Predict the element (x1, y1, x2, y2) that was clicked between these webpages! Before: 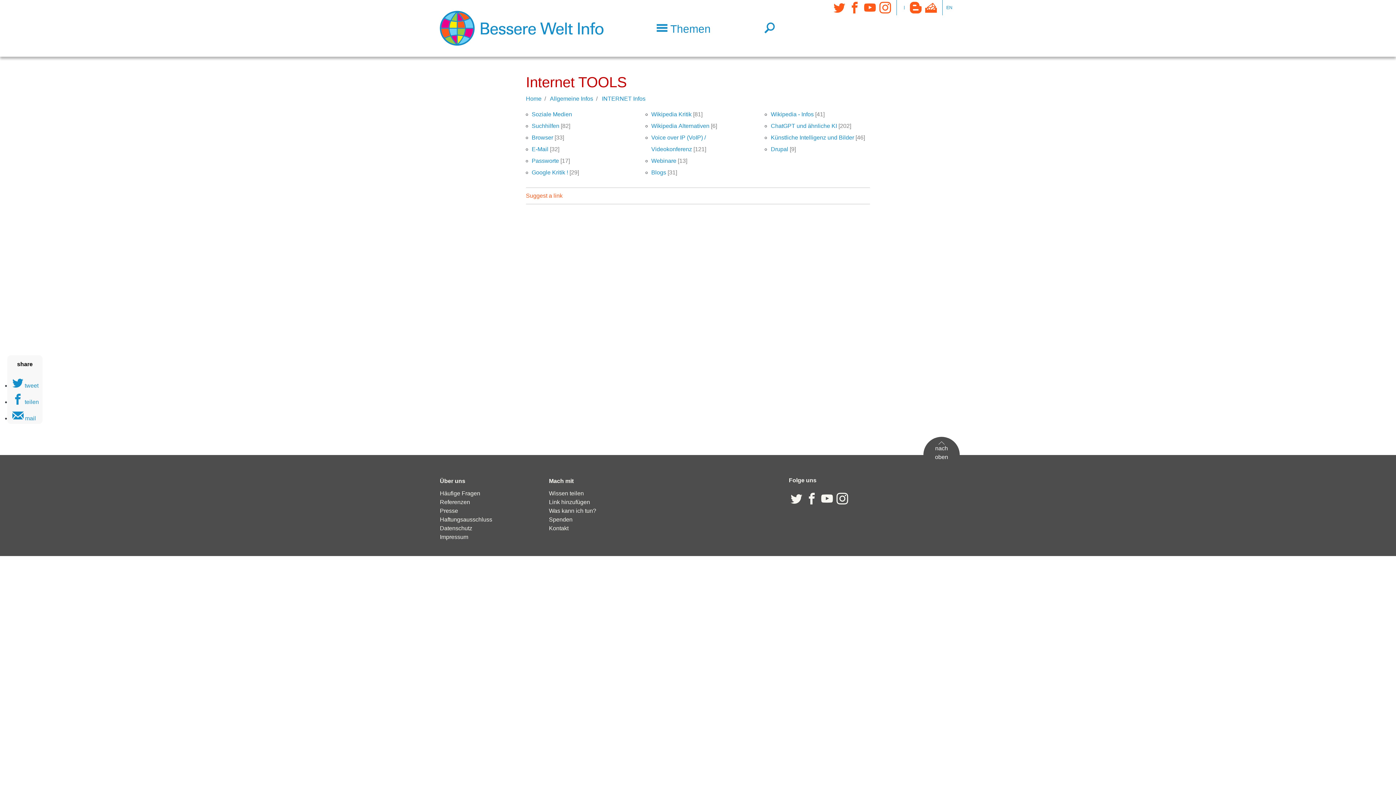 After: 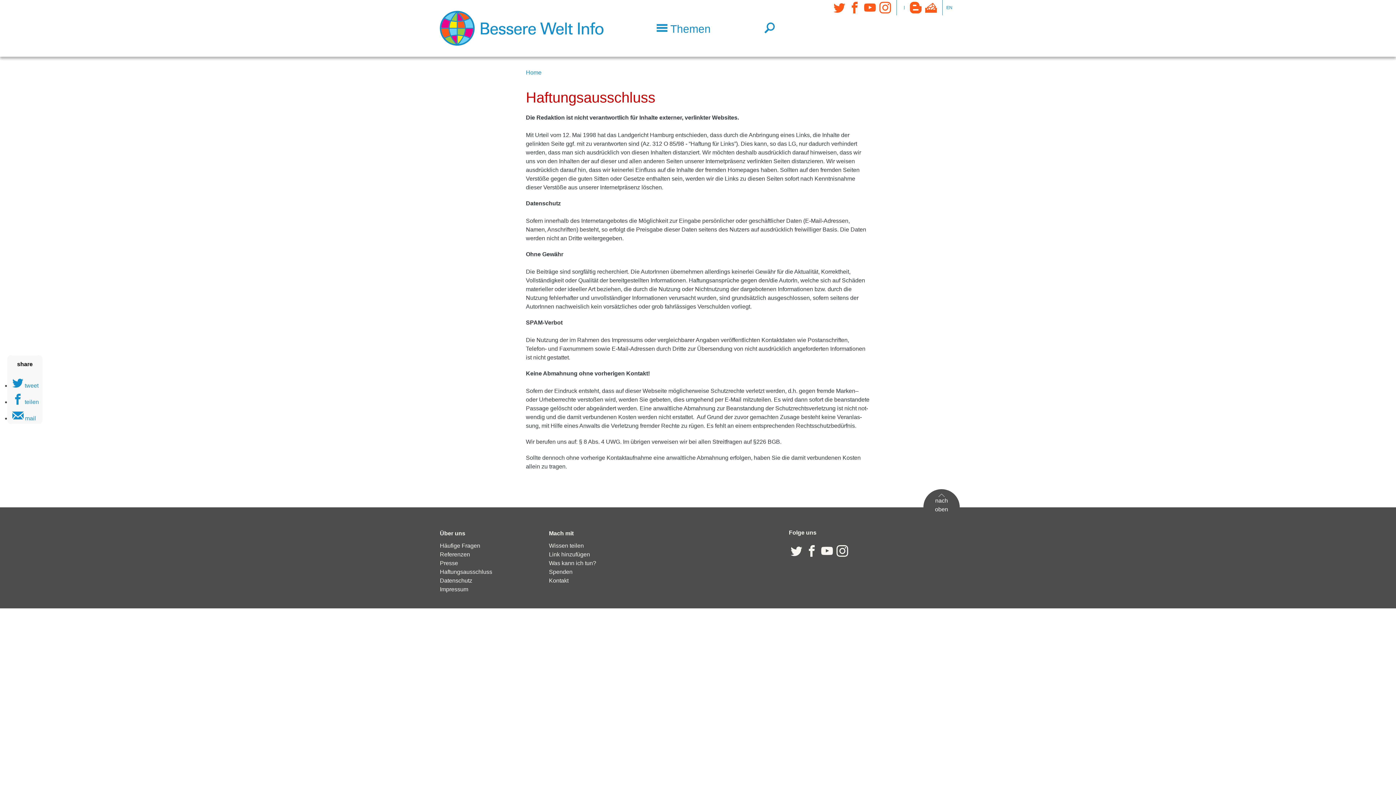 Action: label: Haftungsausschluss bbox: (440, 515, 541, 524)